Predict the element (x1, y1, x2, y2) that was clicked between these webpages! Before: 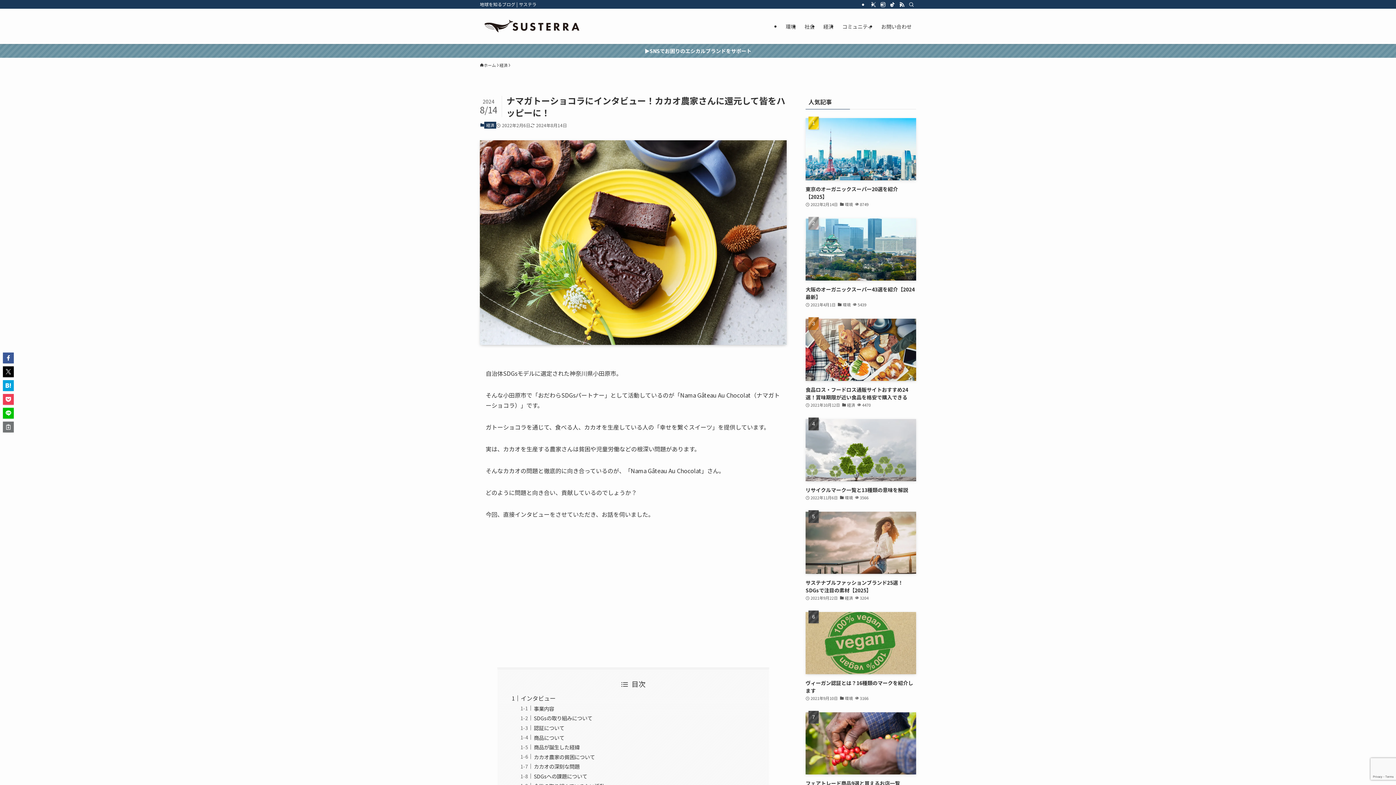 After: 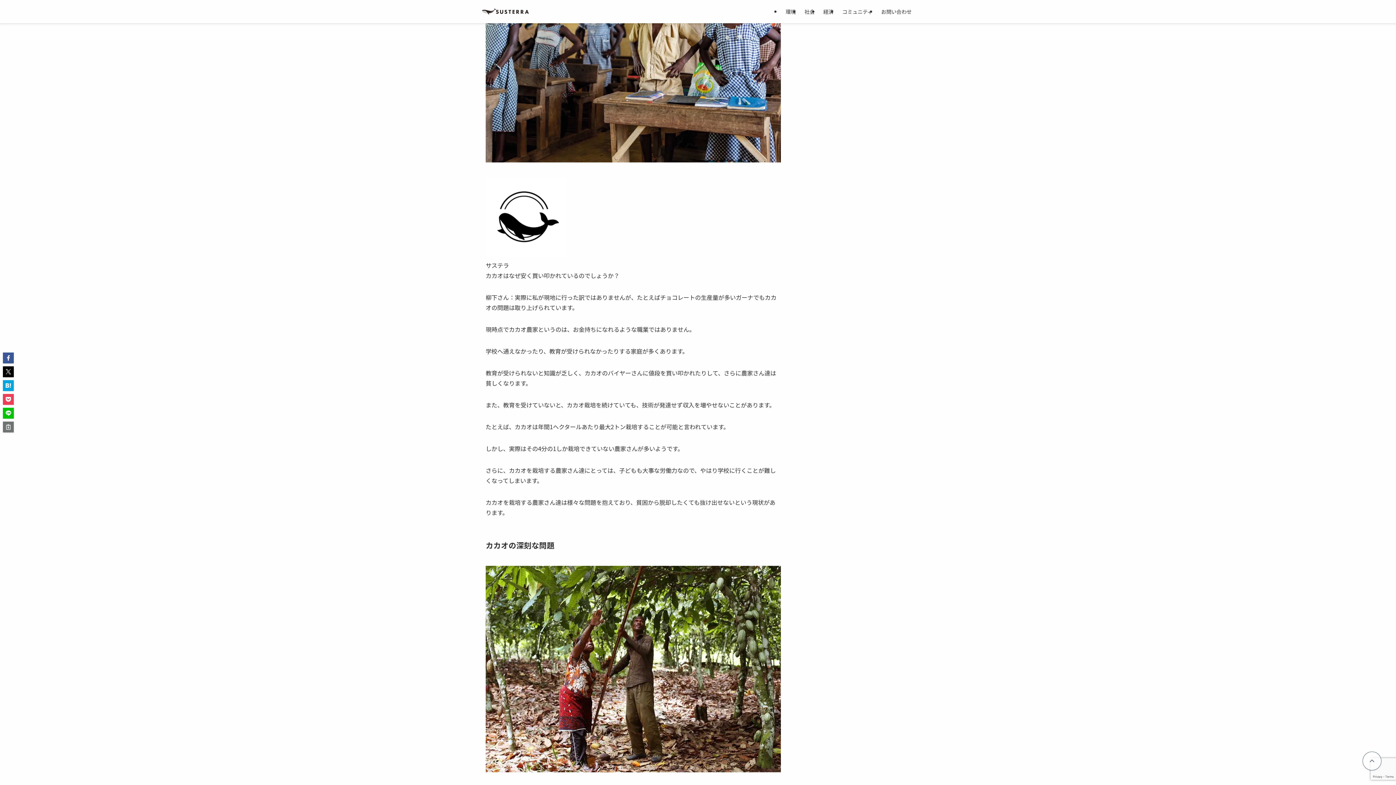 Action: bbox: (533, 763, 579, 770) label: カカオの深刻な問題